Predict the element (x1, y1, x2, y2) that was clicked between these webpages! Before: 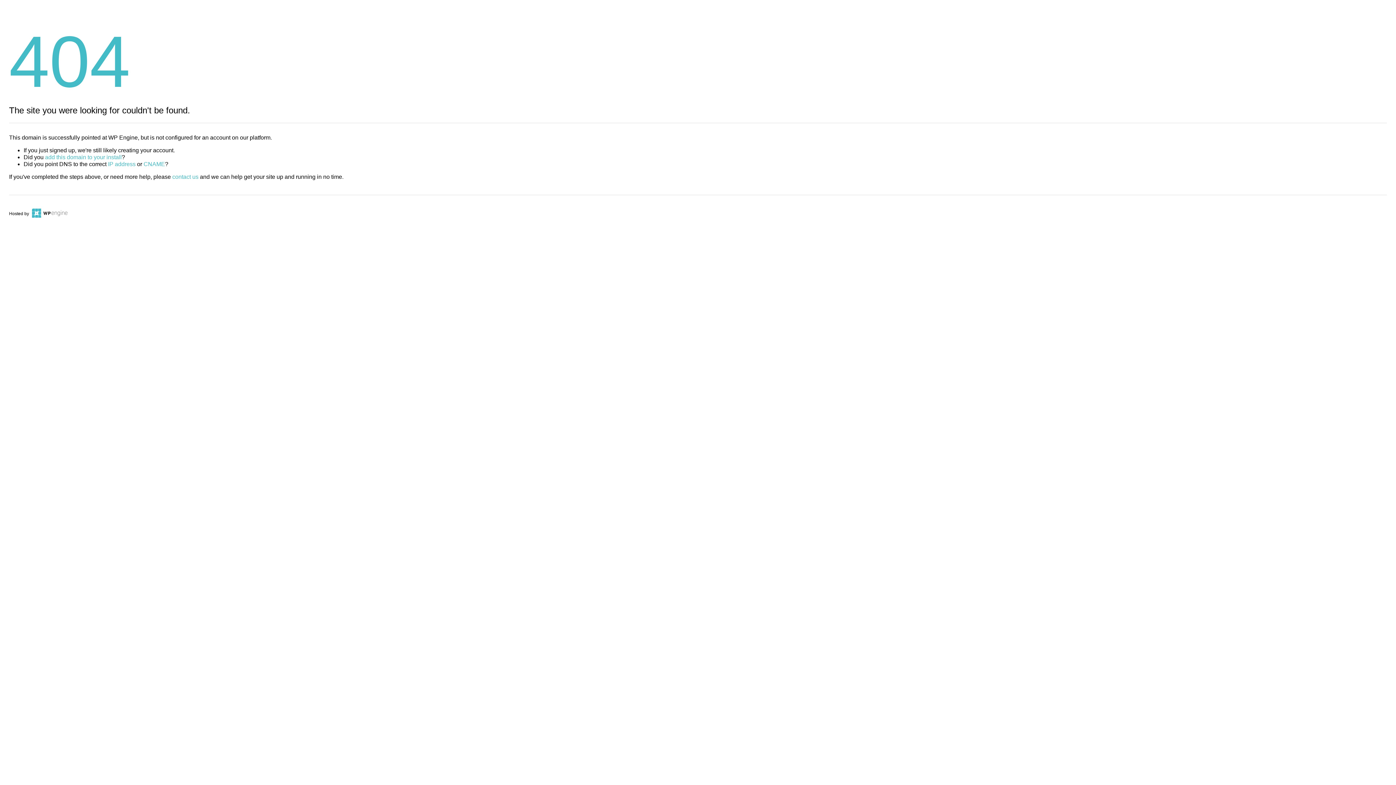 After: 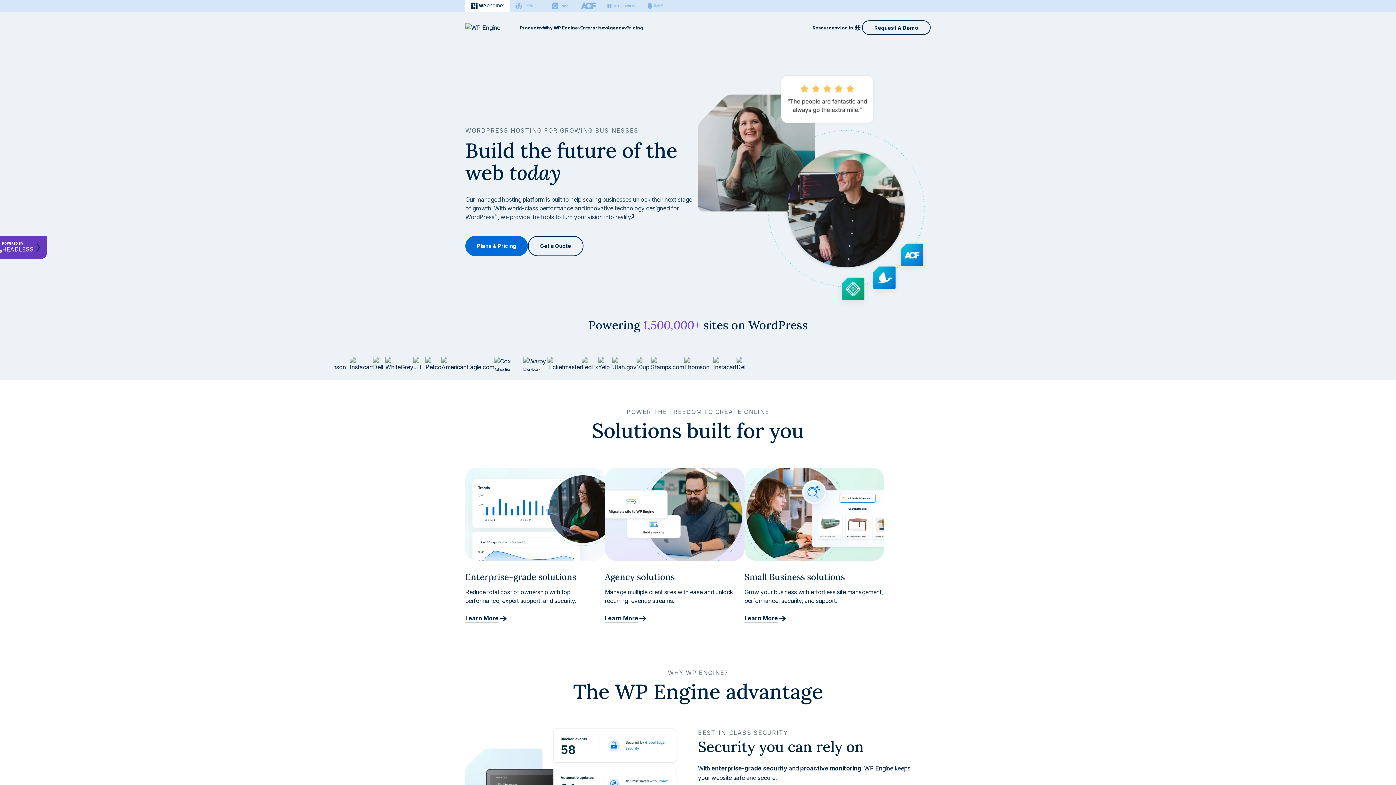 Action: bbox: (30, 211, 67, 216)